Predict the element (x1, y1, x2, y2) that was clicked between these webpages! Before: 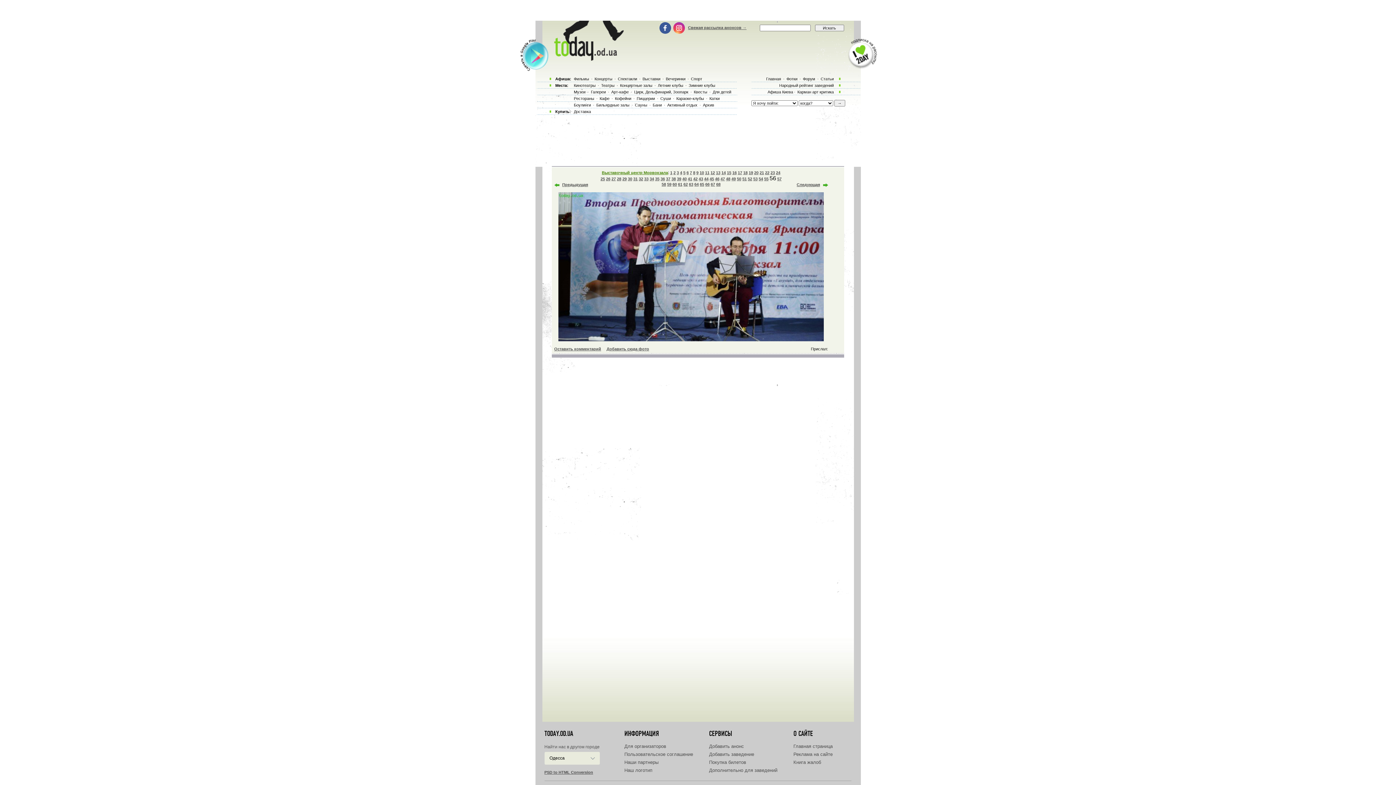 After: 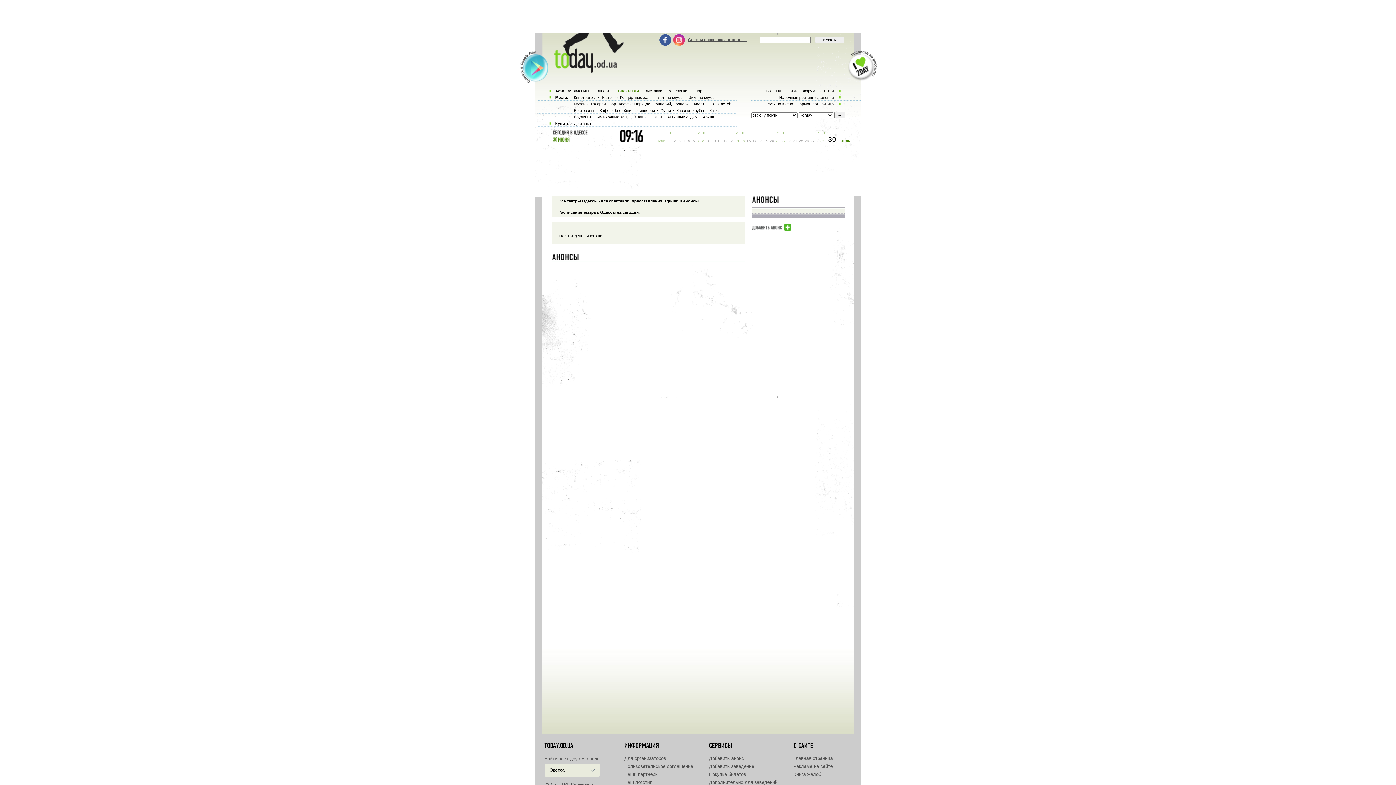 Action: label: Спектакли bbox: (616, 76, 638, 81)